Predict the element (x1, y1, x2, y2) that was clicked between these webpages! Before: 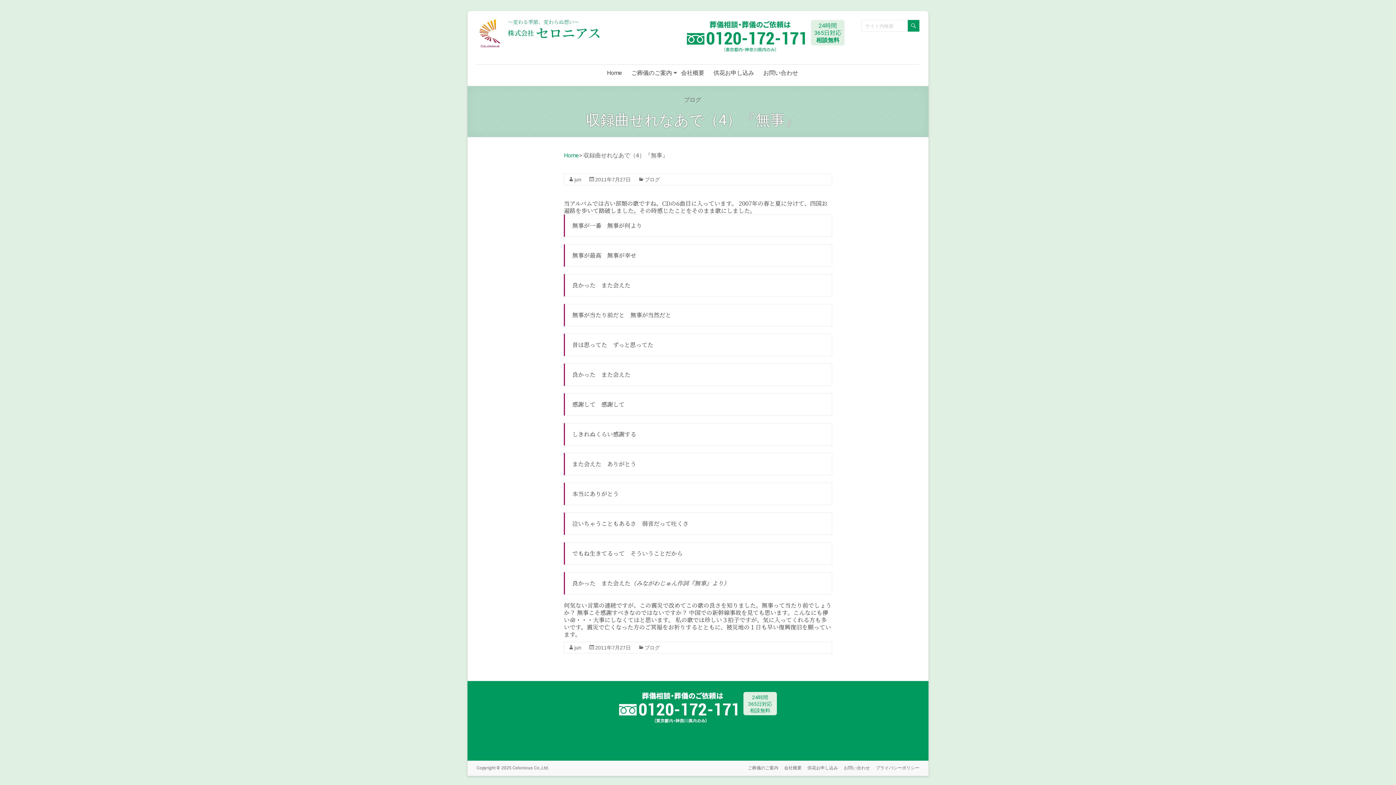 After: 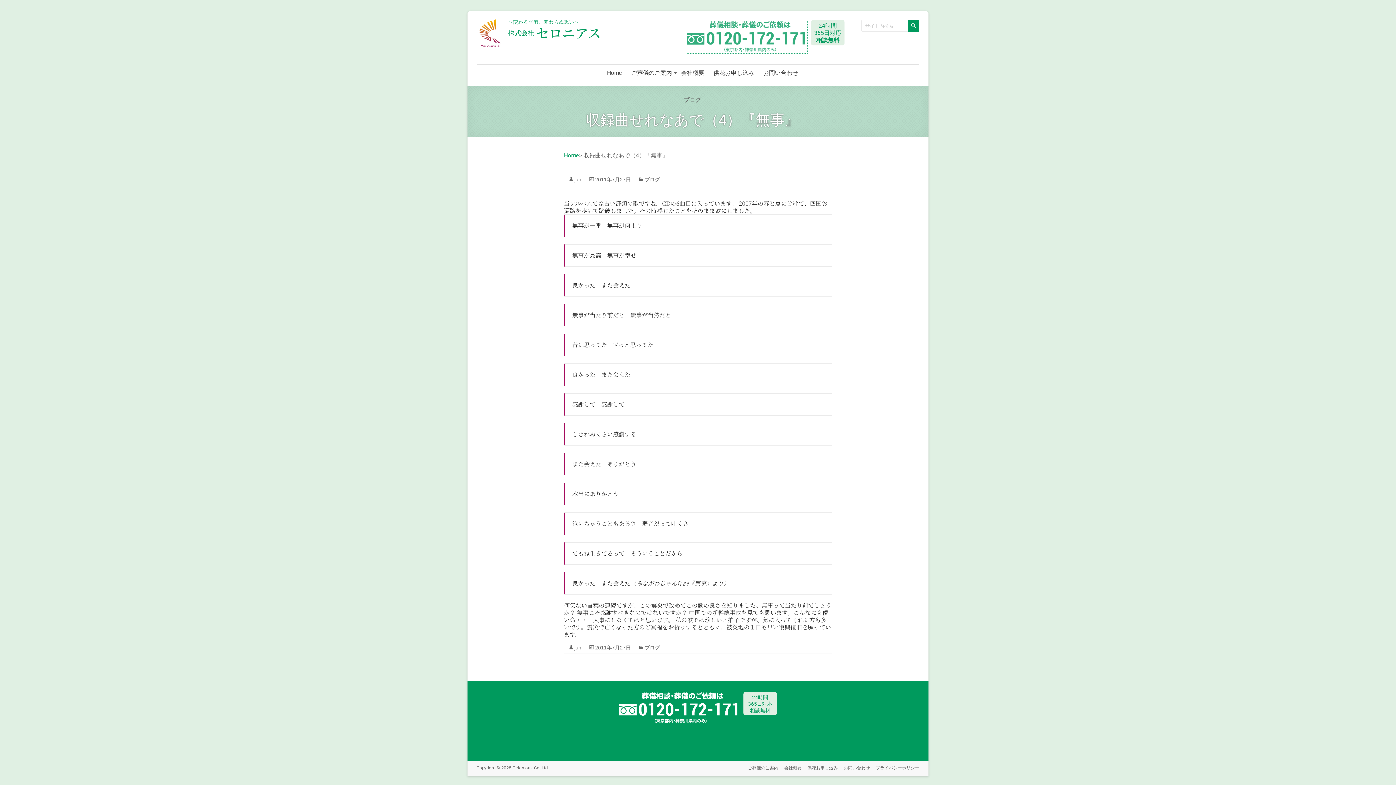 Action: bbox: (686, 20, 807, 26)